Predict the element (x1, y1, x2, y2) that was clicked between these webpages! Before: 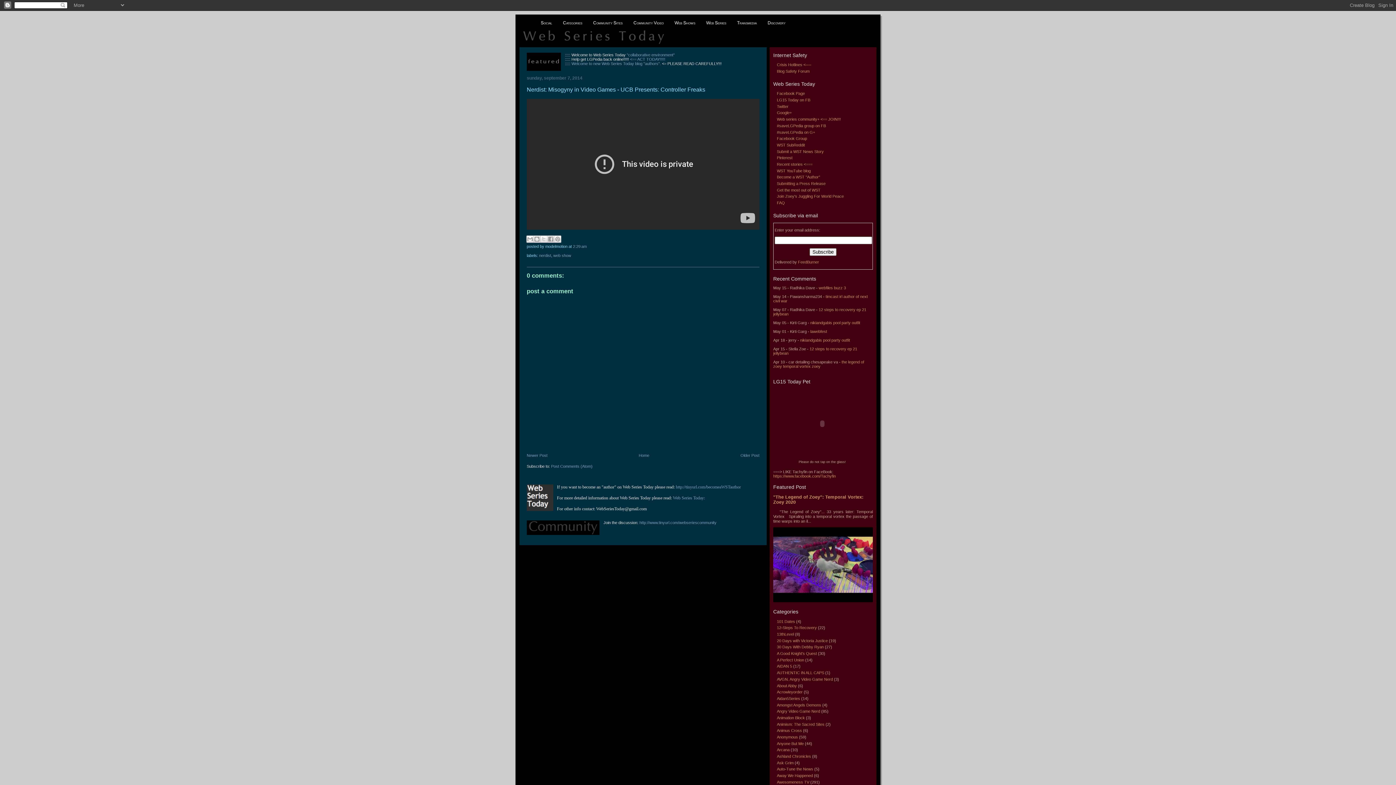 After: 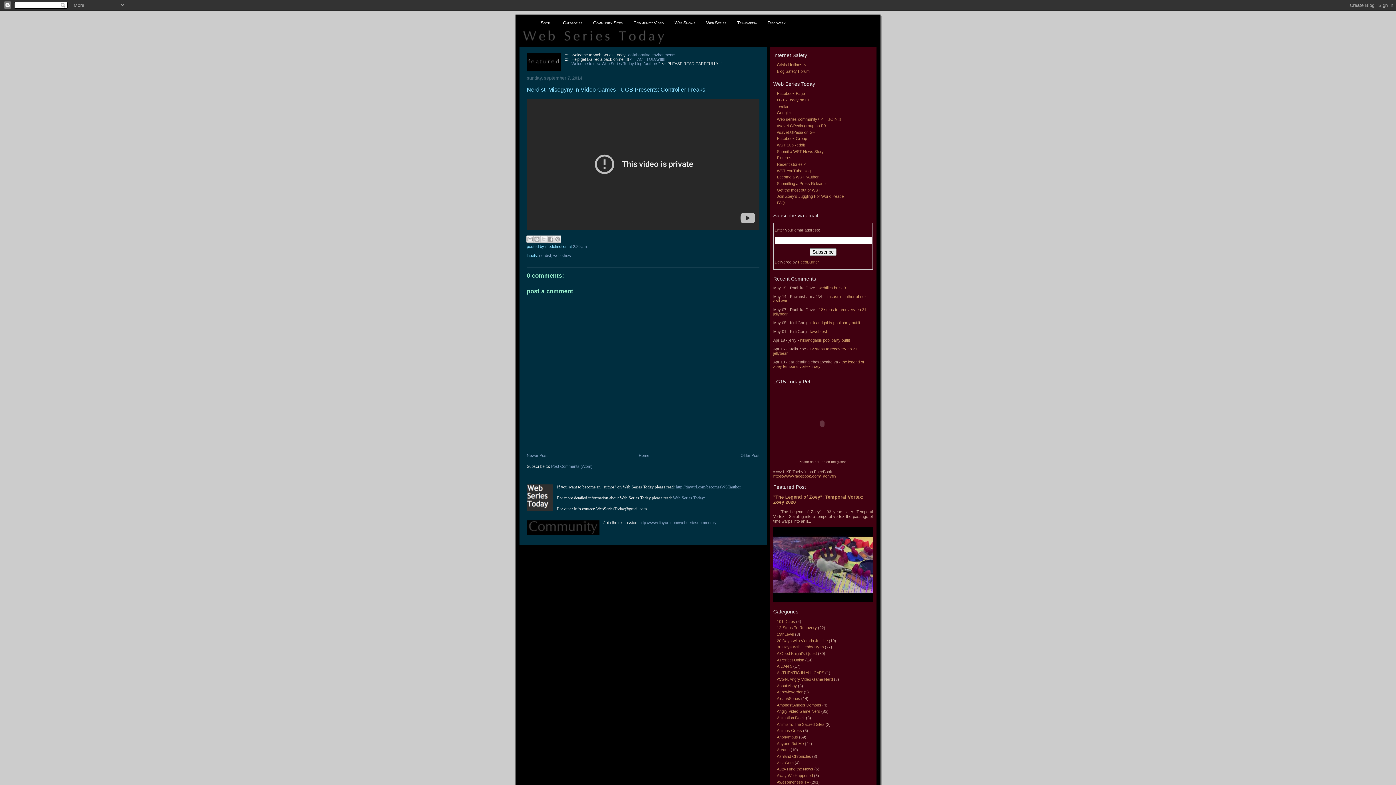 Action: label: #saveLGPedia group on FB bbox: (777, 123, 826, 127)